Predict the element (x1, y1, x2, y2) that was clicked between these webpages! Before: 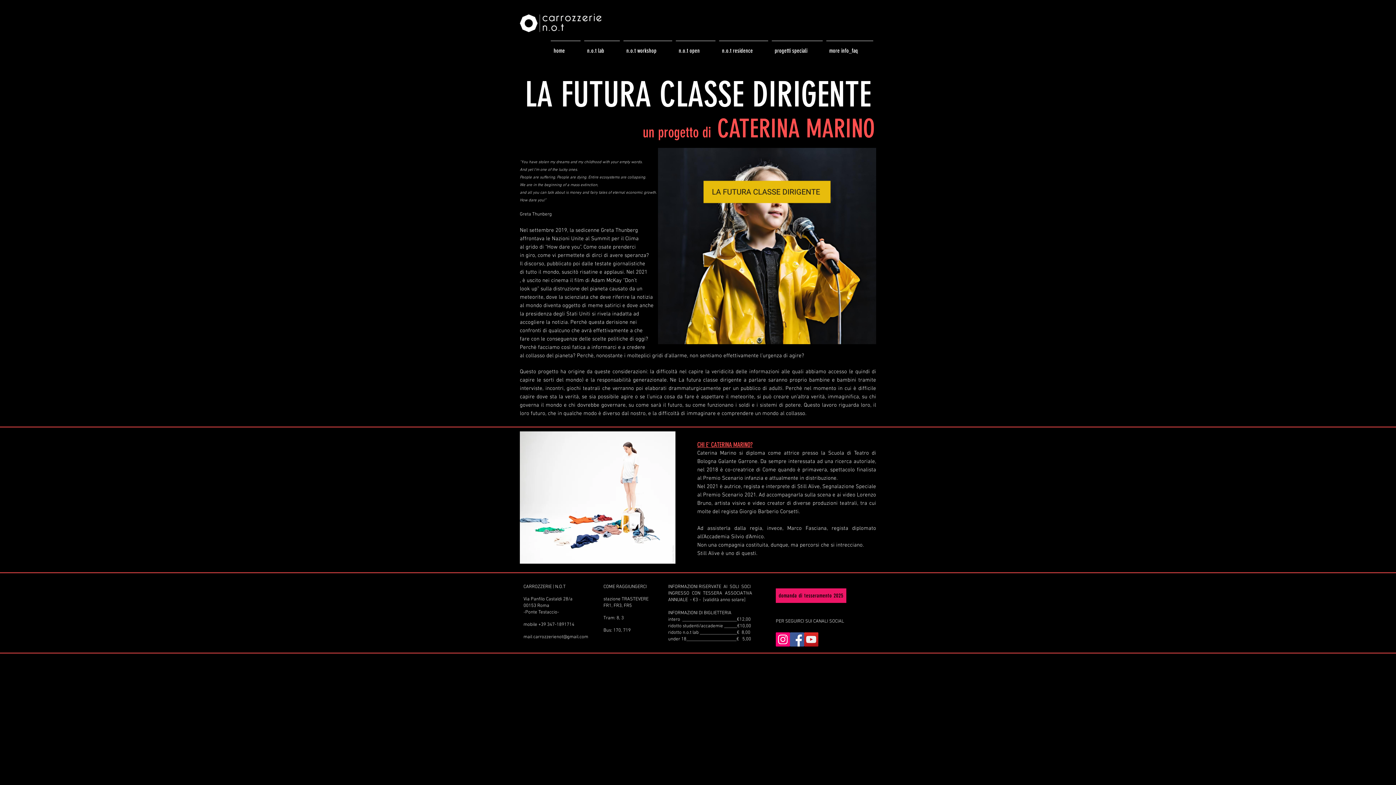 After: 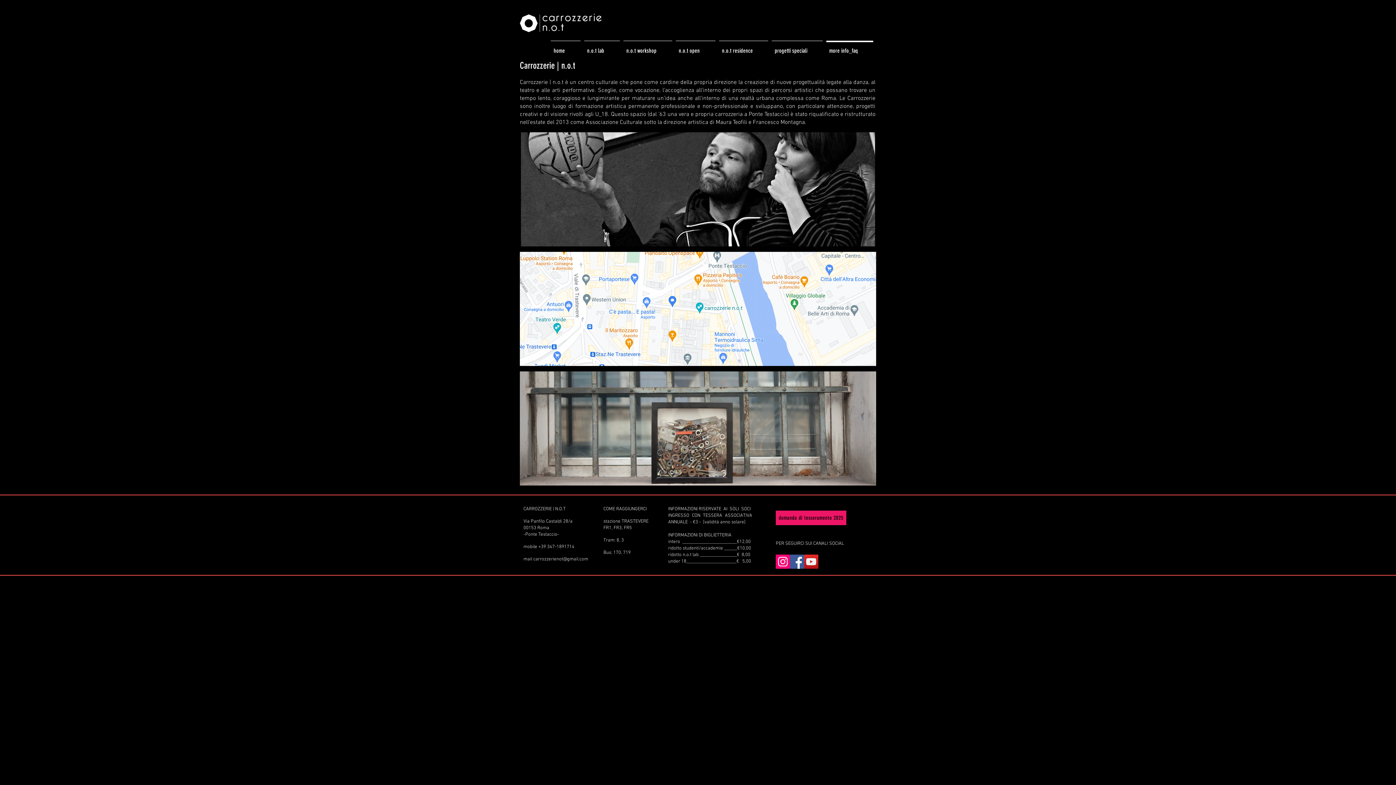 Action: bbox: (824, 40, 875, 54) label: more info_faq